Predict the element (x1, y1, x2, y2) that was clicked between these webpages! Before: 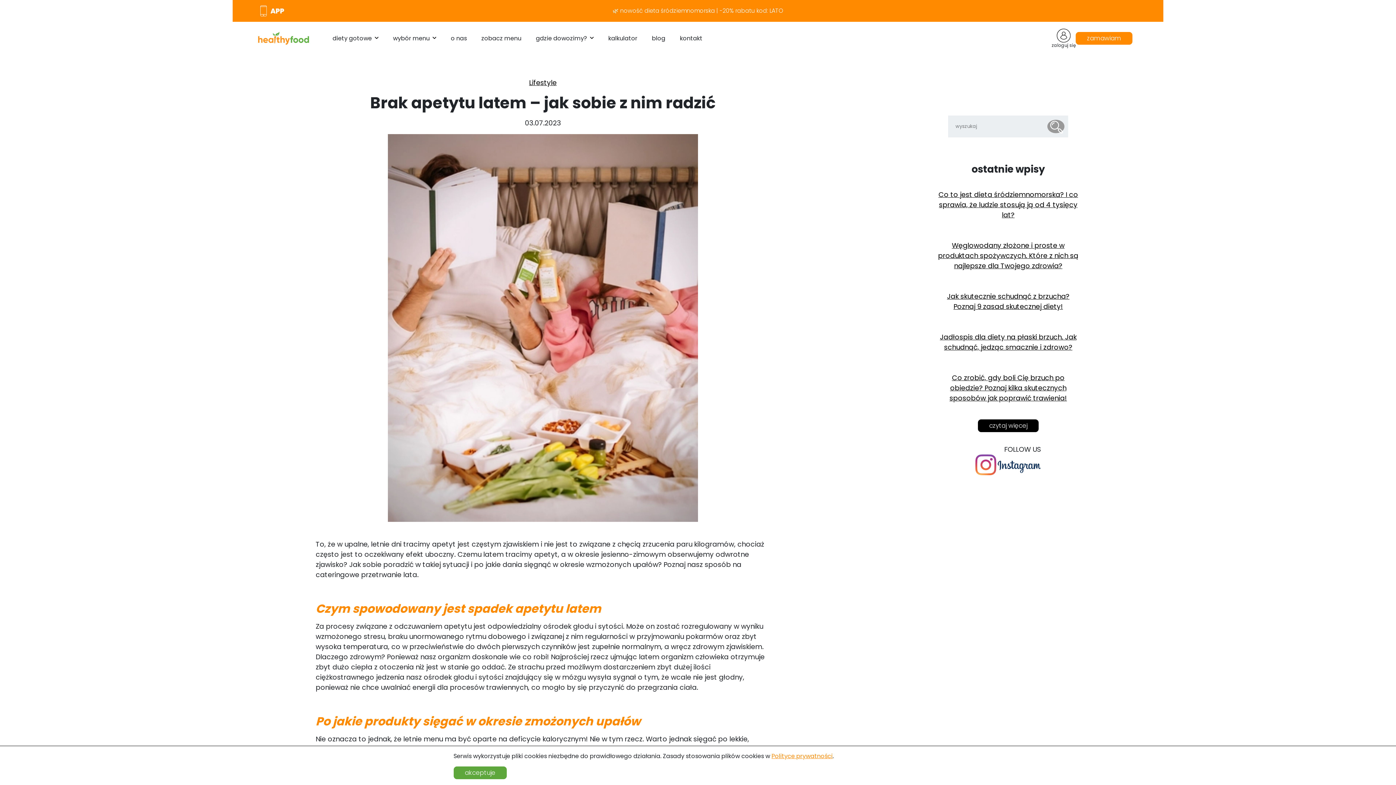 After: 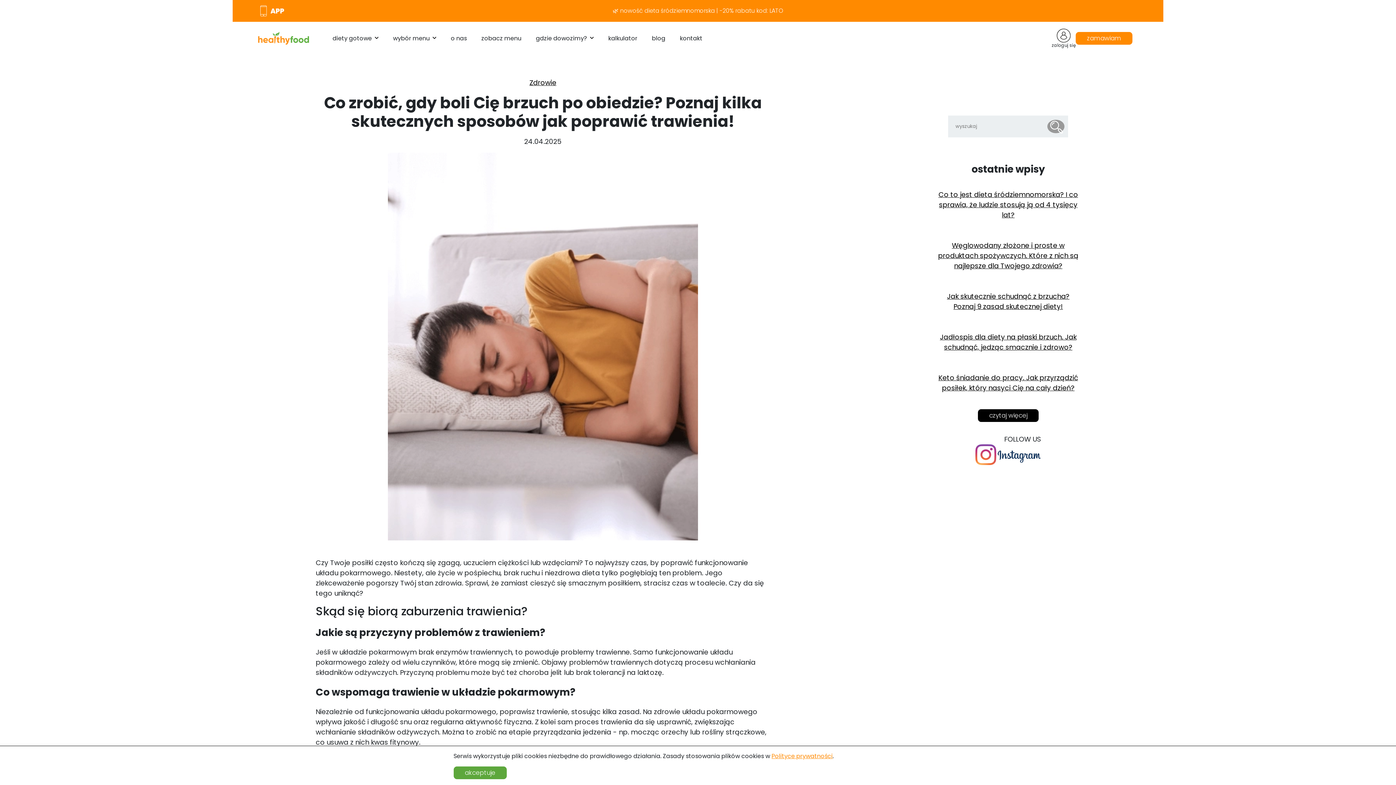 Action: bbox: (949, 373, 1067, 403) label: Co zrobić, gdy boli Cię brzuch po obiedzie? Poznaj kilka skutecznych sposobów jak poprawić trawienia!